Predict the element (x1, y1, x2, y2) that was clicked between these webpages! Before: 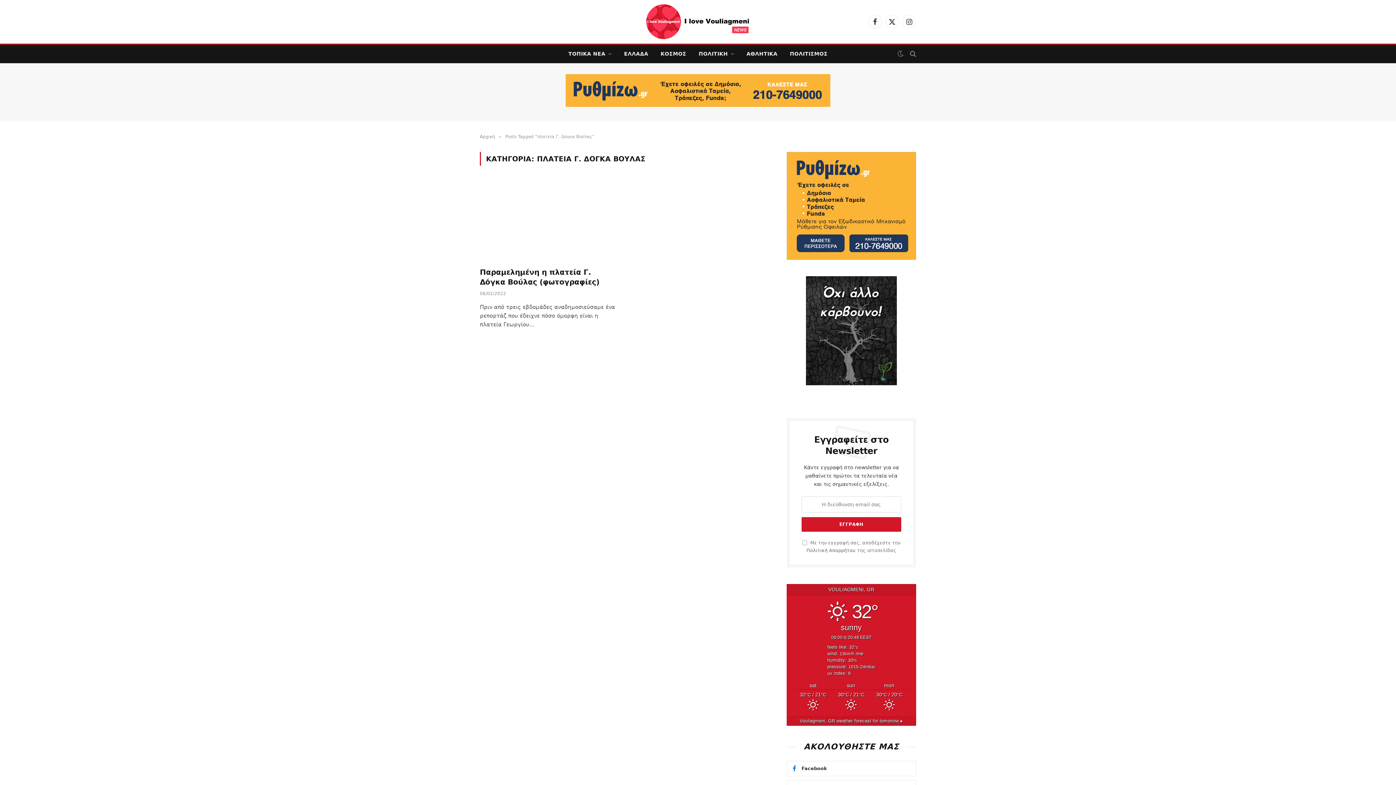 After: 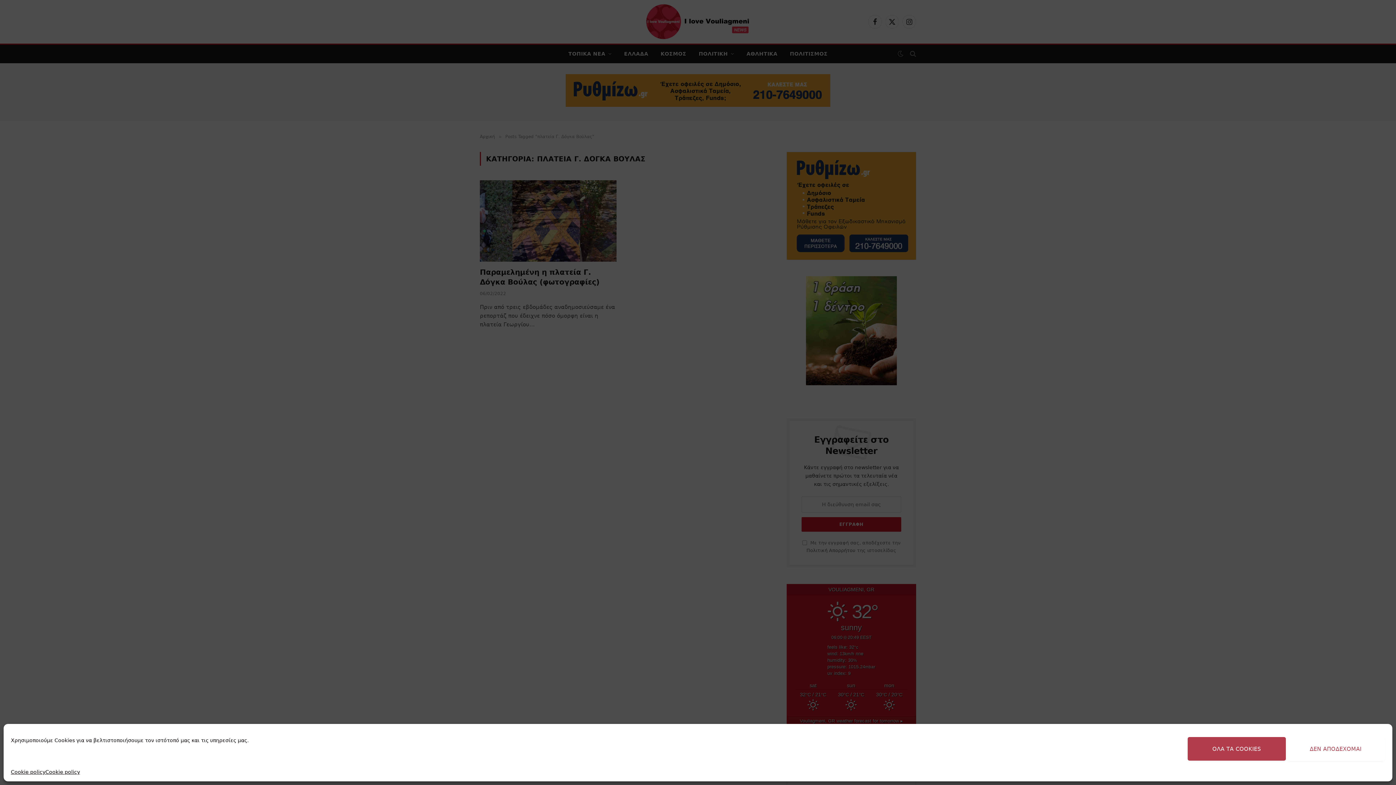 Action: label: Trees4Greece bbox: (806, 276, 897, 385)